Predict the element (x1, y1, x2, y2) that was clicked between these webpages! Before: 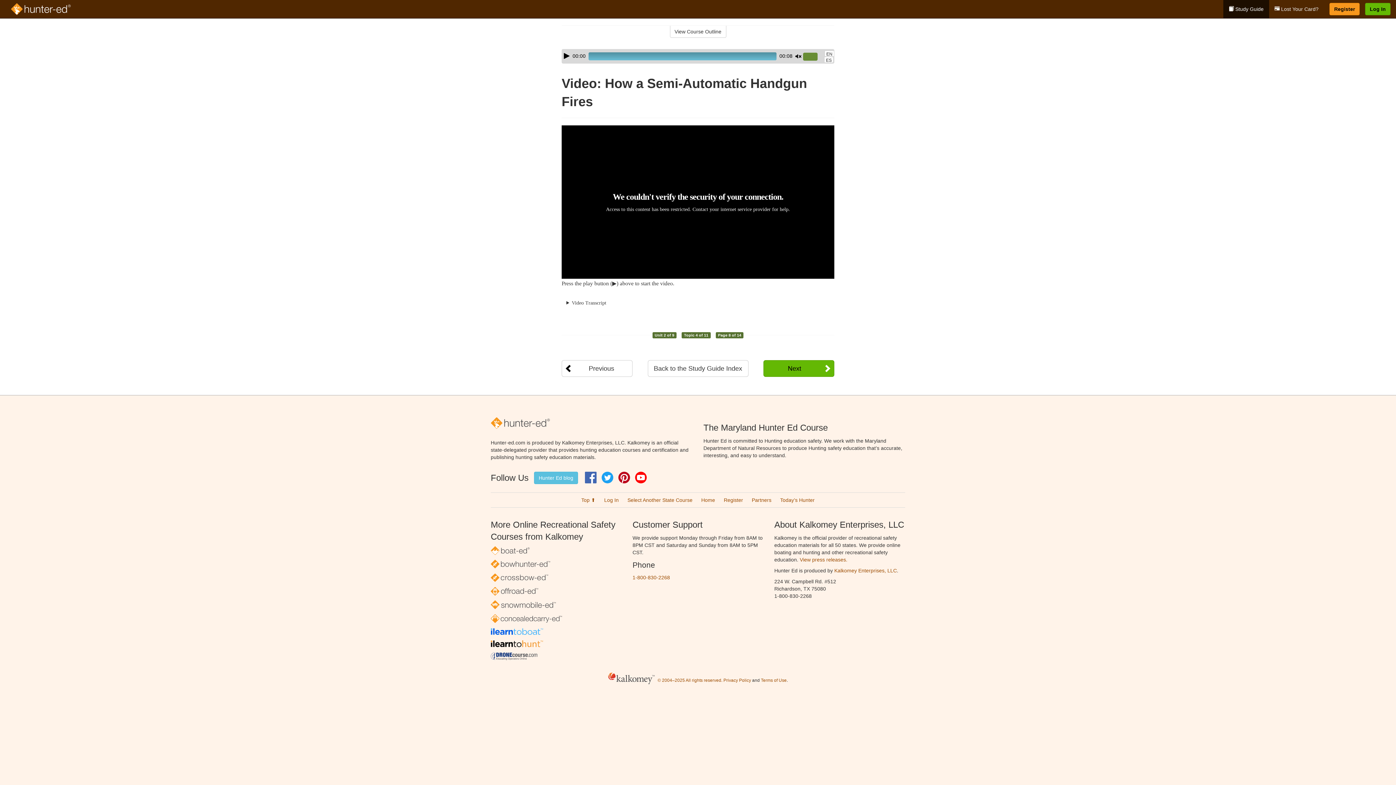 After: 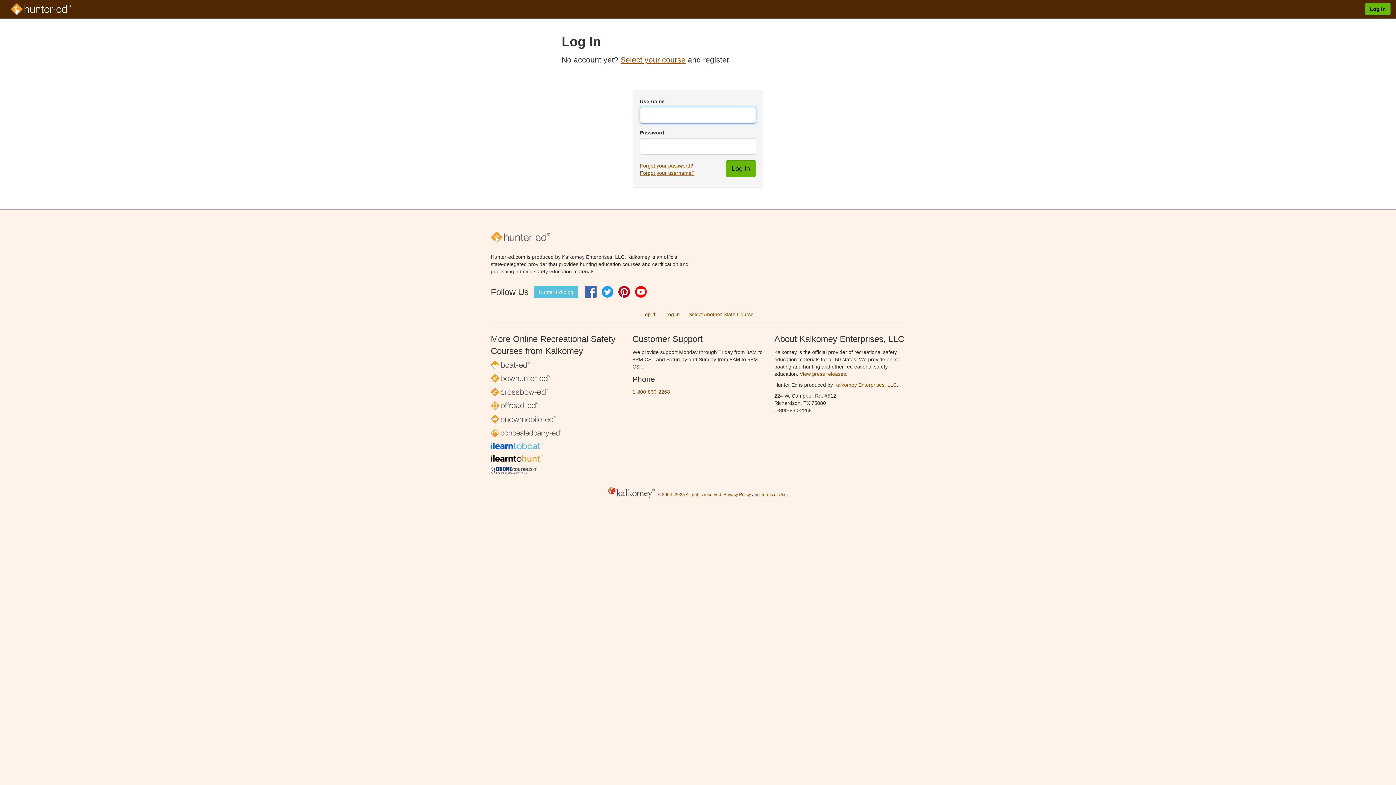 Action: label: Log In bbox: (604, 497, 618, 503)